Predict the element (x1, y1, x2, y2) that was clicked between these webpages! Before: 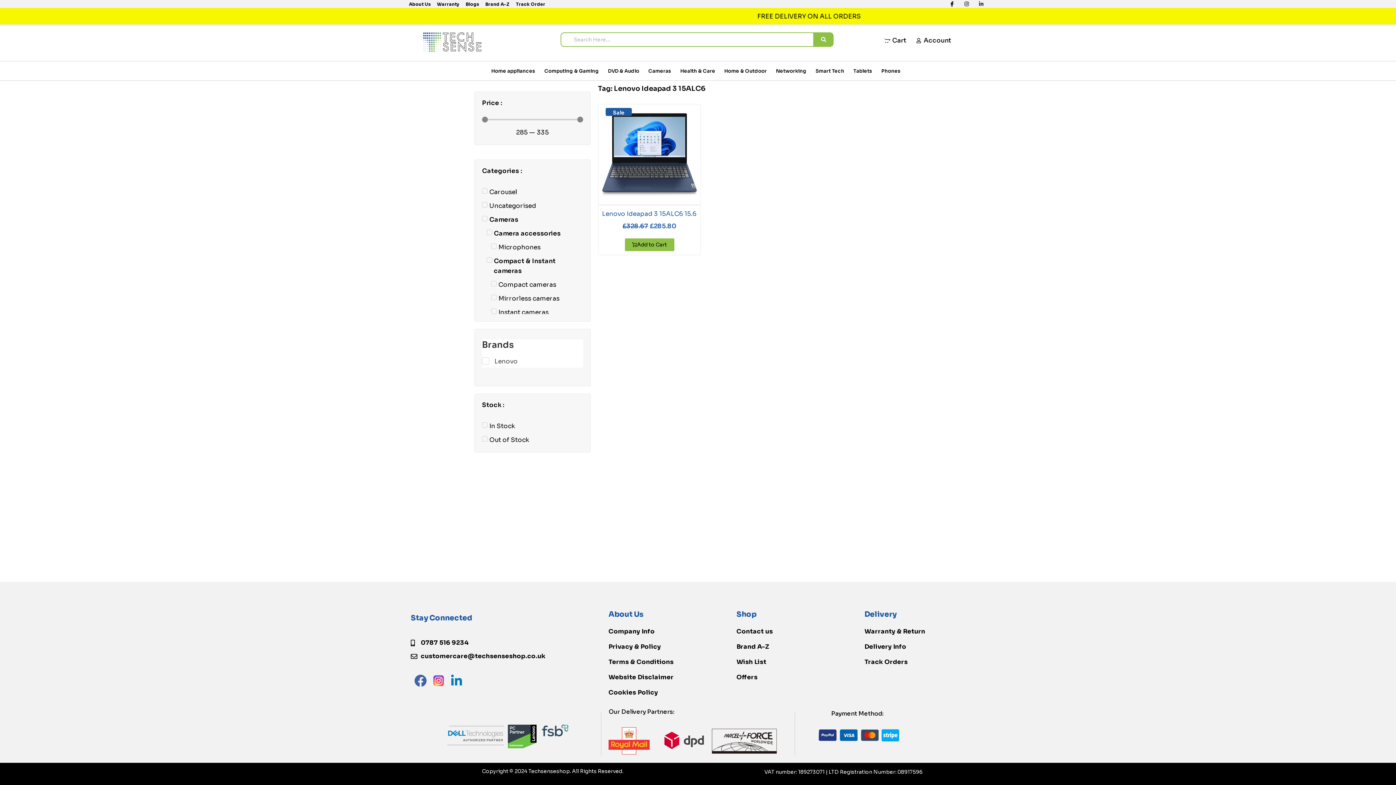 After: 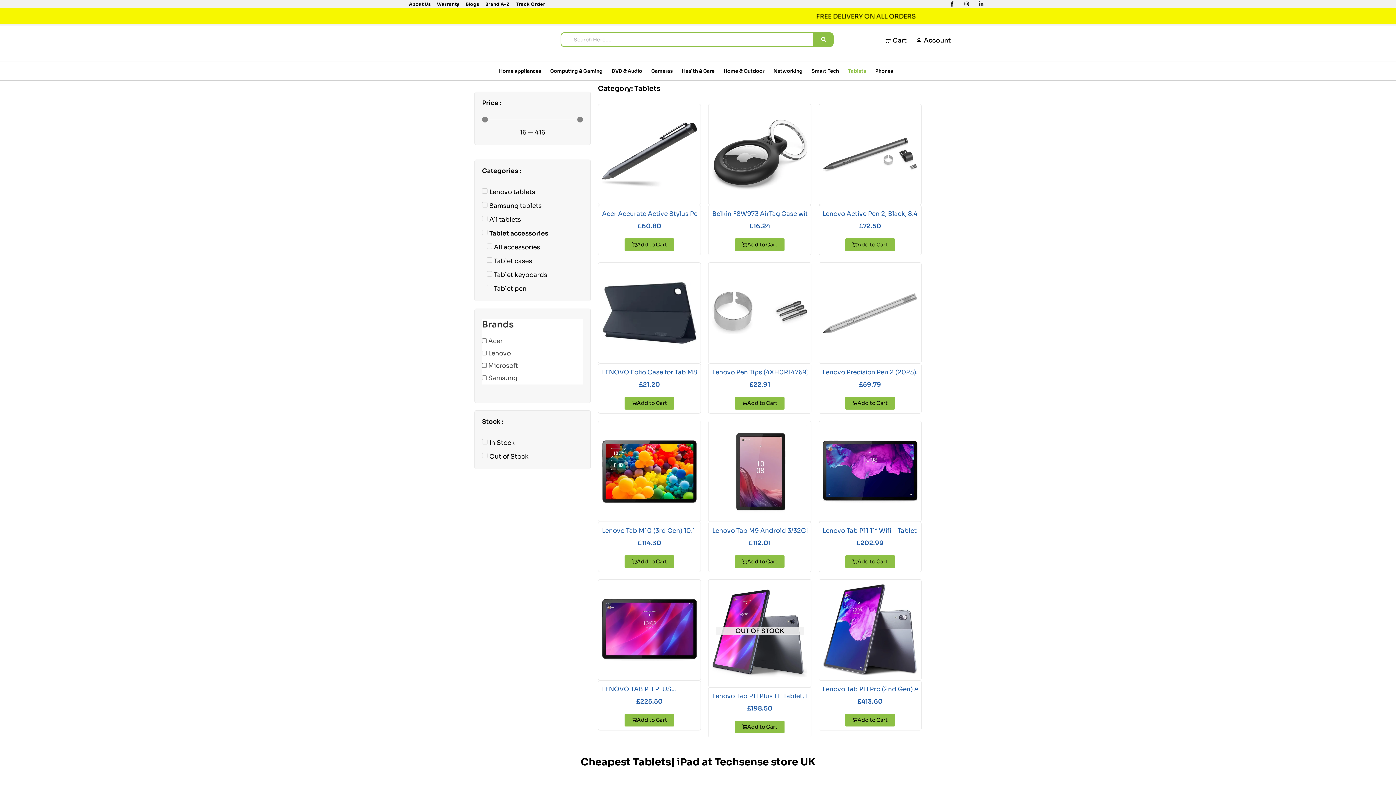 Action: label: Tablets bbox: (851, 64, 879, 77)